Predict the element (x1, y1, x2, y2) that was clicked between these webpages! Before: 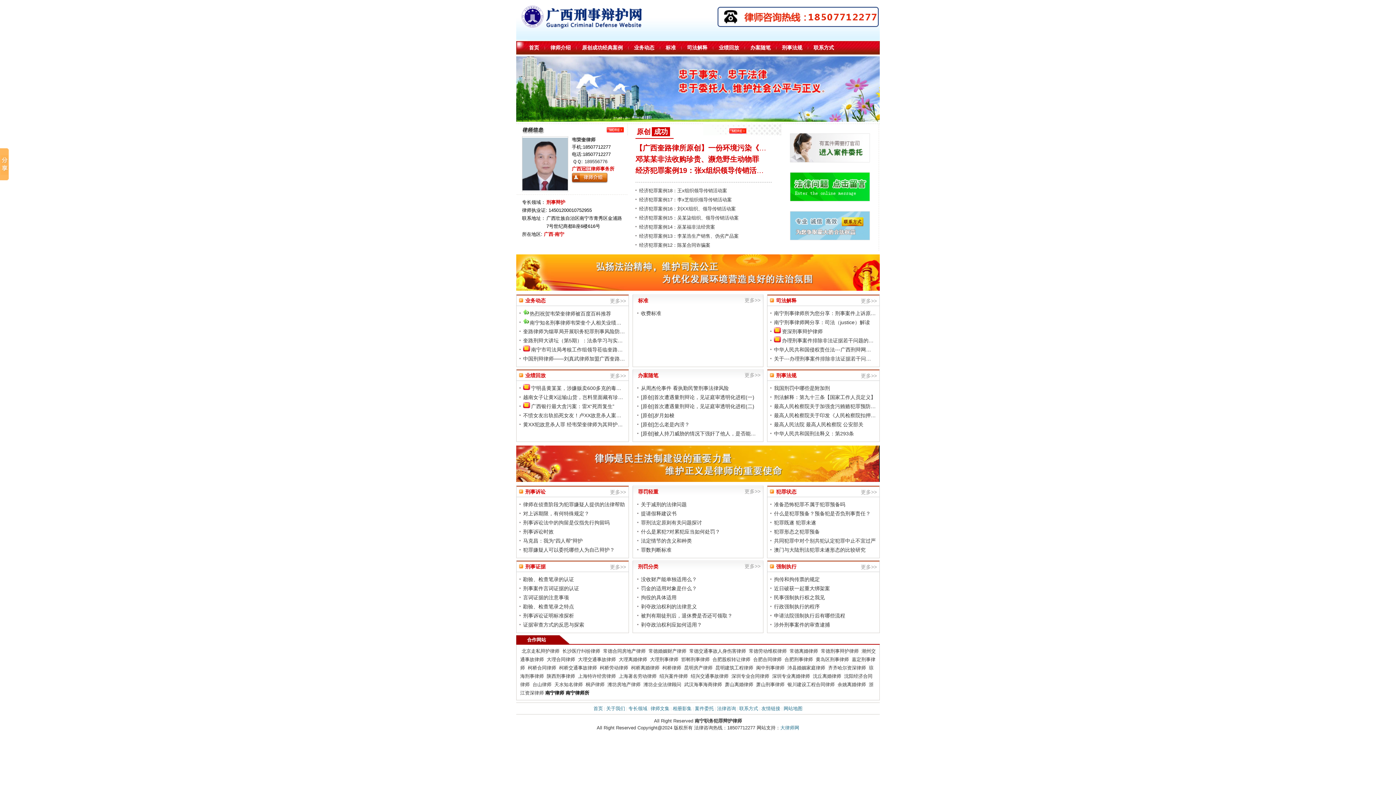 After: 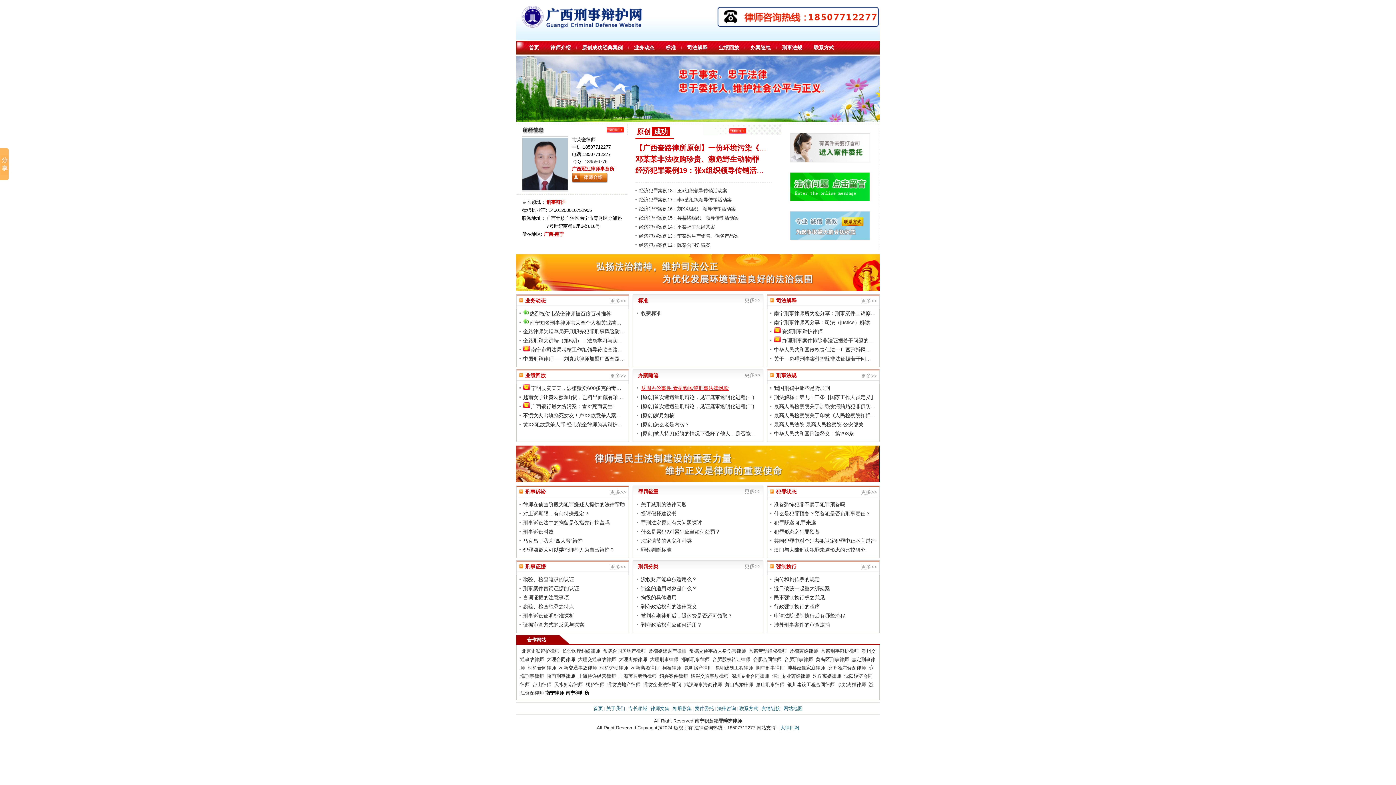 Action: bbox: (637, 384, 760, 393) label: 从周杰伦事件 看执勤民警刑事法律风险